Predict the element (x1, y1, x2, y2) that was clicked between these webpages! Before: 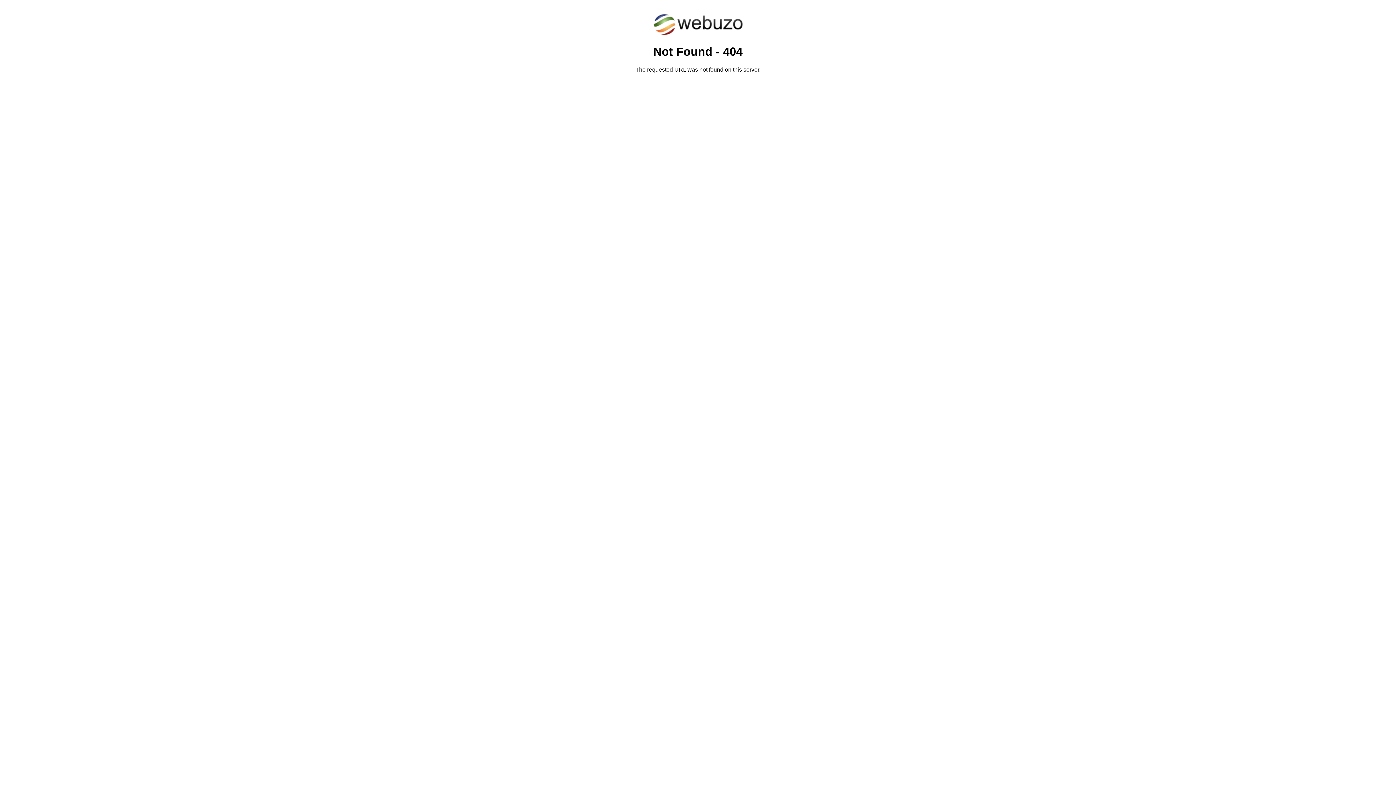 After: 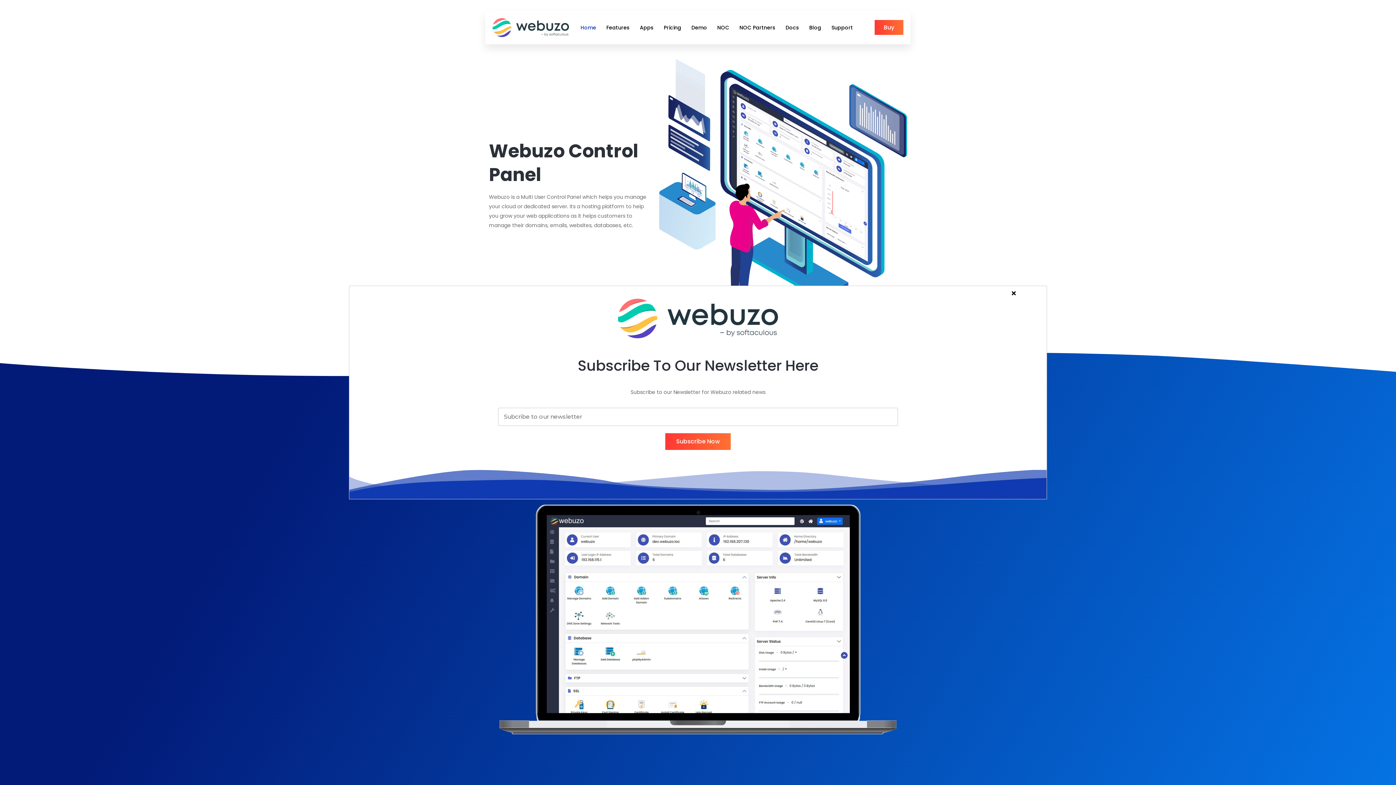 Action: bbox: (652, 30, 743, 37)